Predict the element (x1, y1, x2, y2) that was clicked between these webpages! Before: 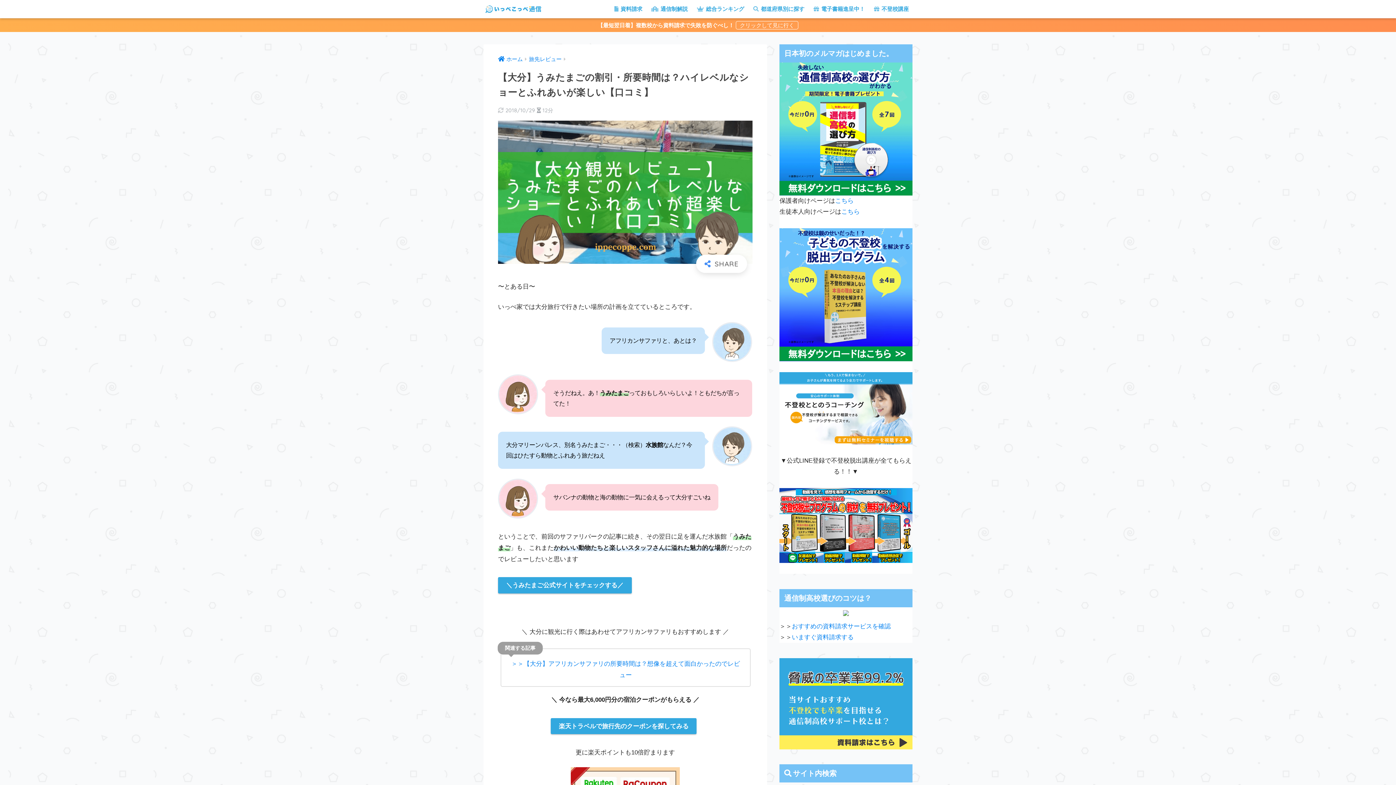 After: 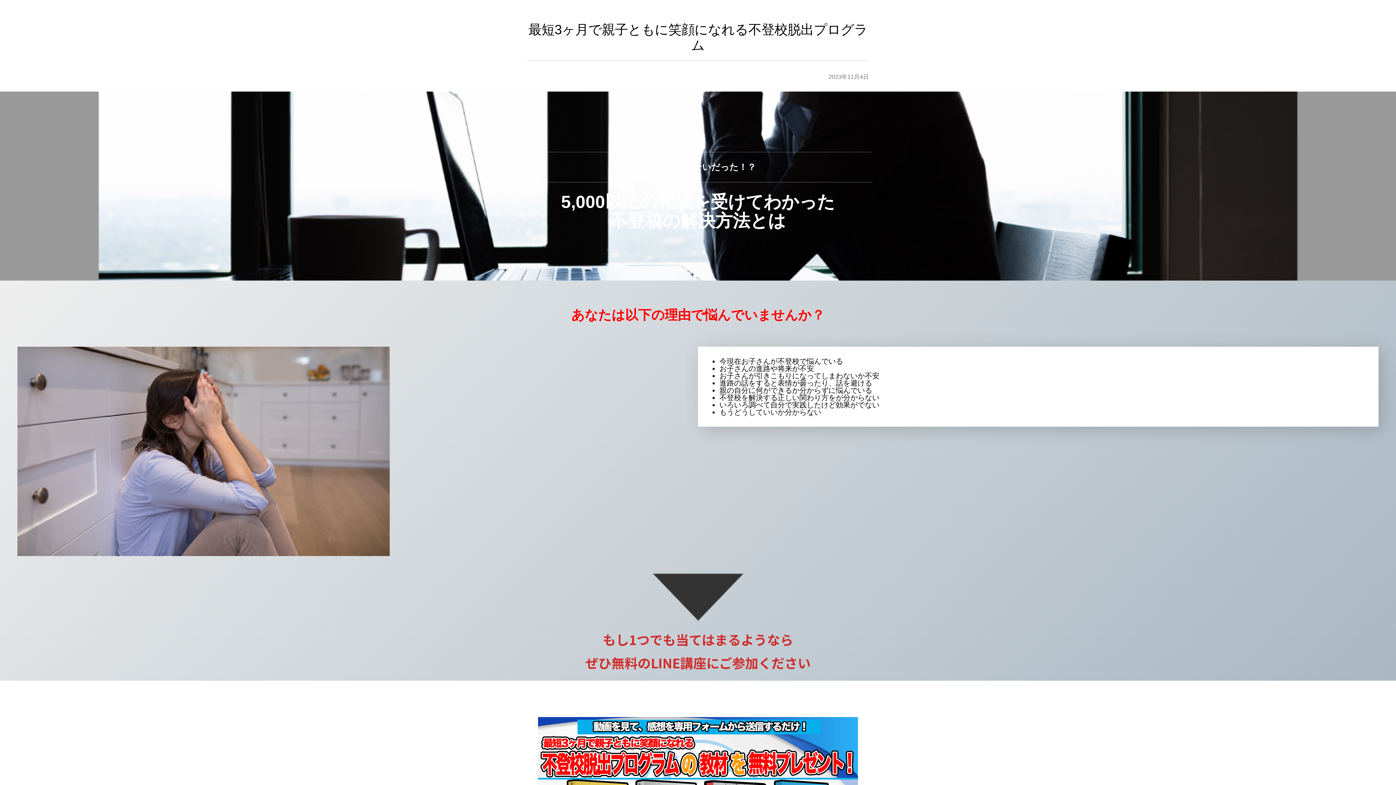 Action: bbox: (779, 404, 912, 411)